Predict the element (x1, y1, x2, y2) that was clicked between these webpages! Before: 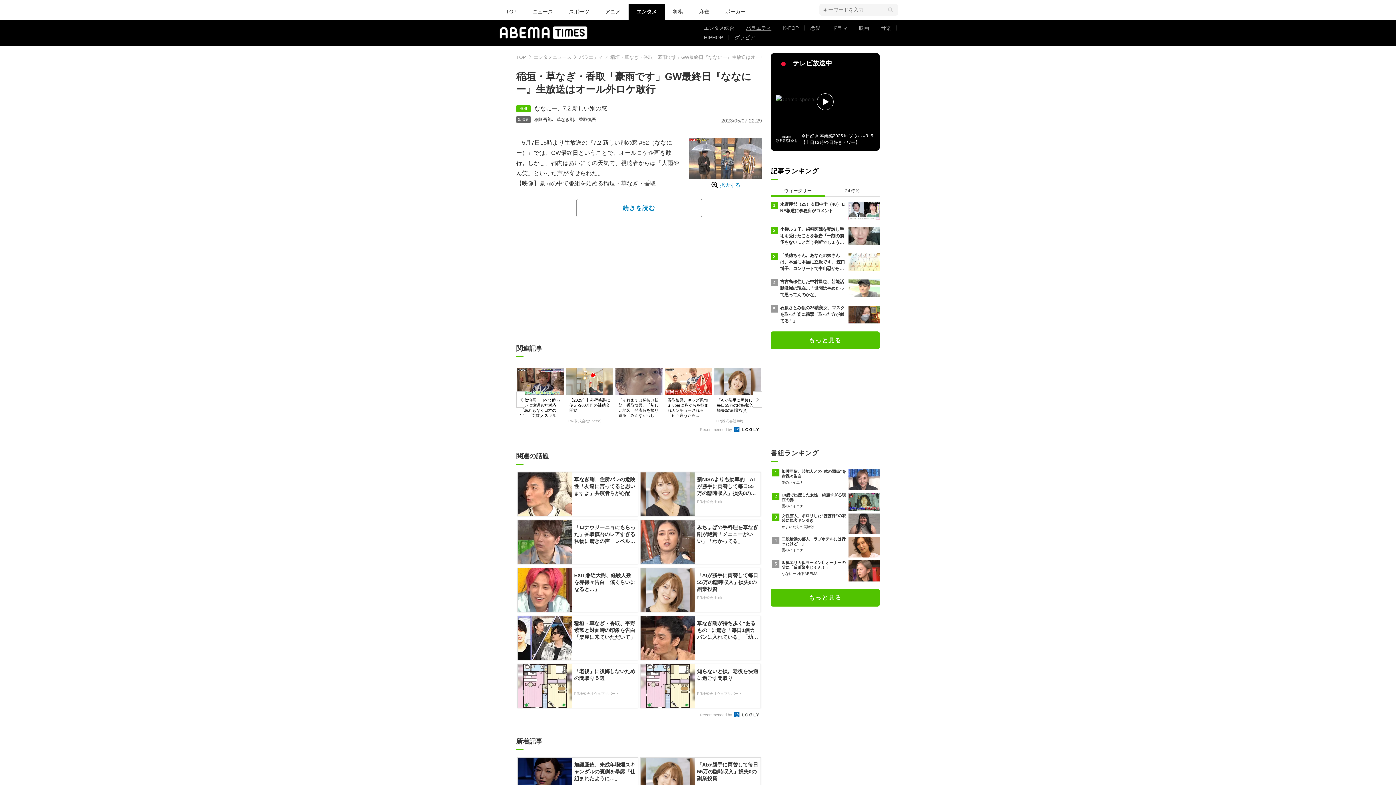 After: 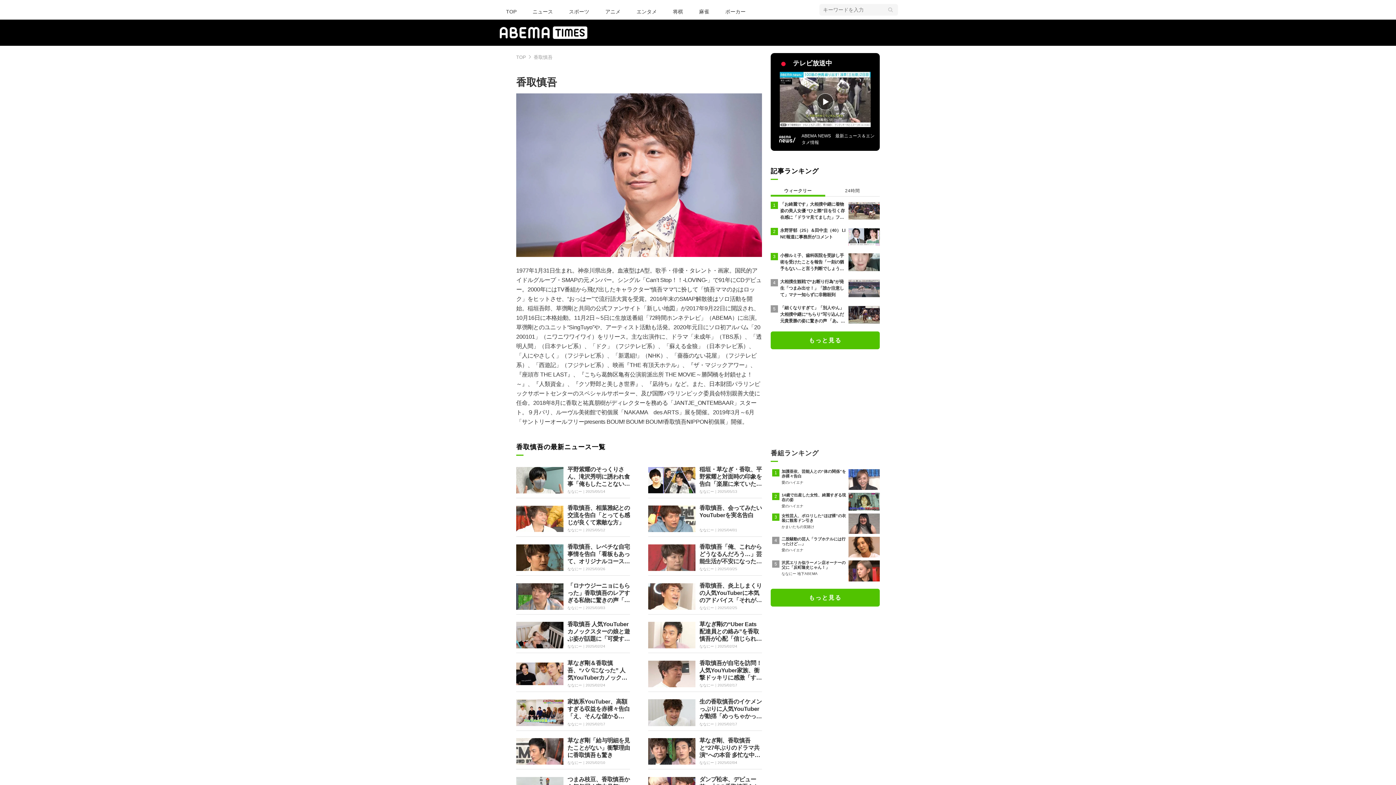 Action: label: 香取慎吾 bbox: (578, 117, 596, 121)